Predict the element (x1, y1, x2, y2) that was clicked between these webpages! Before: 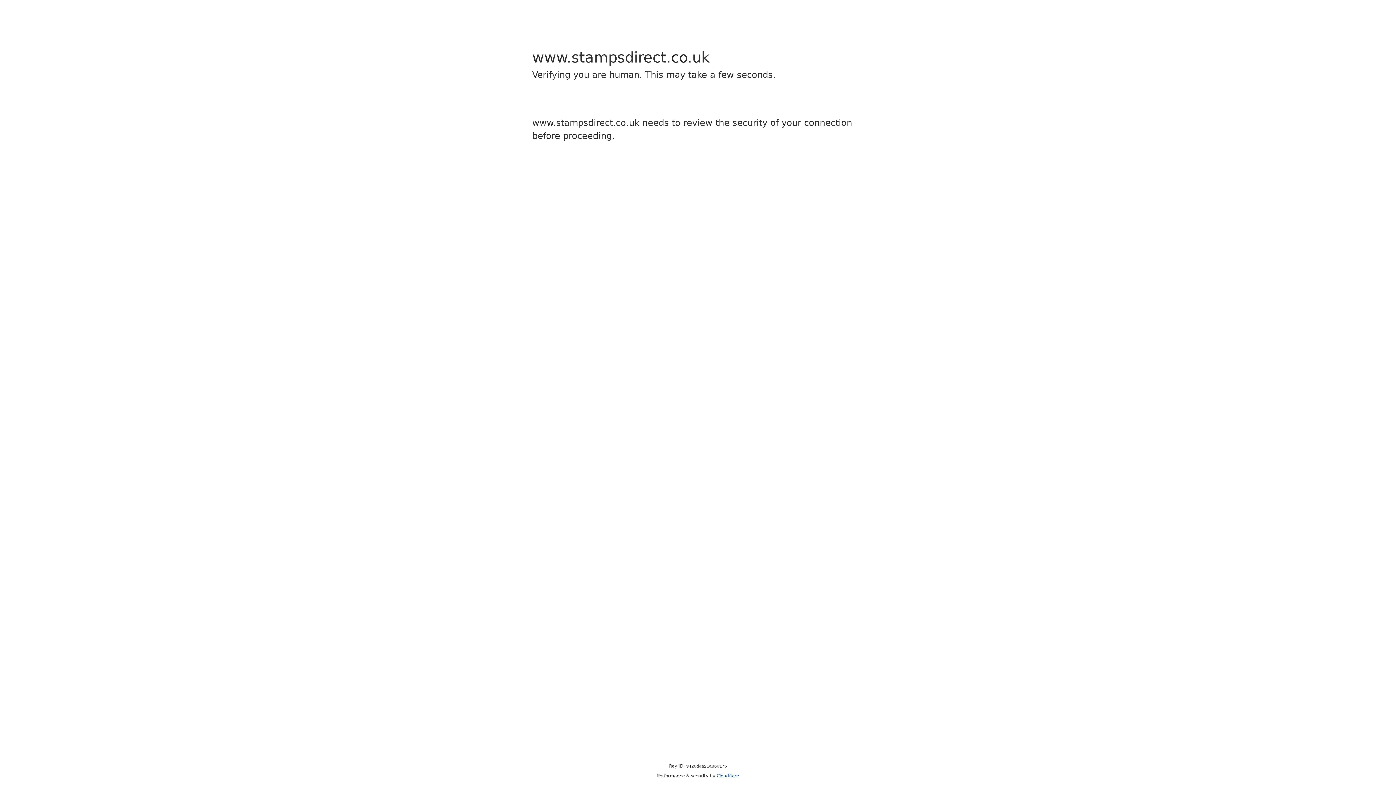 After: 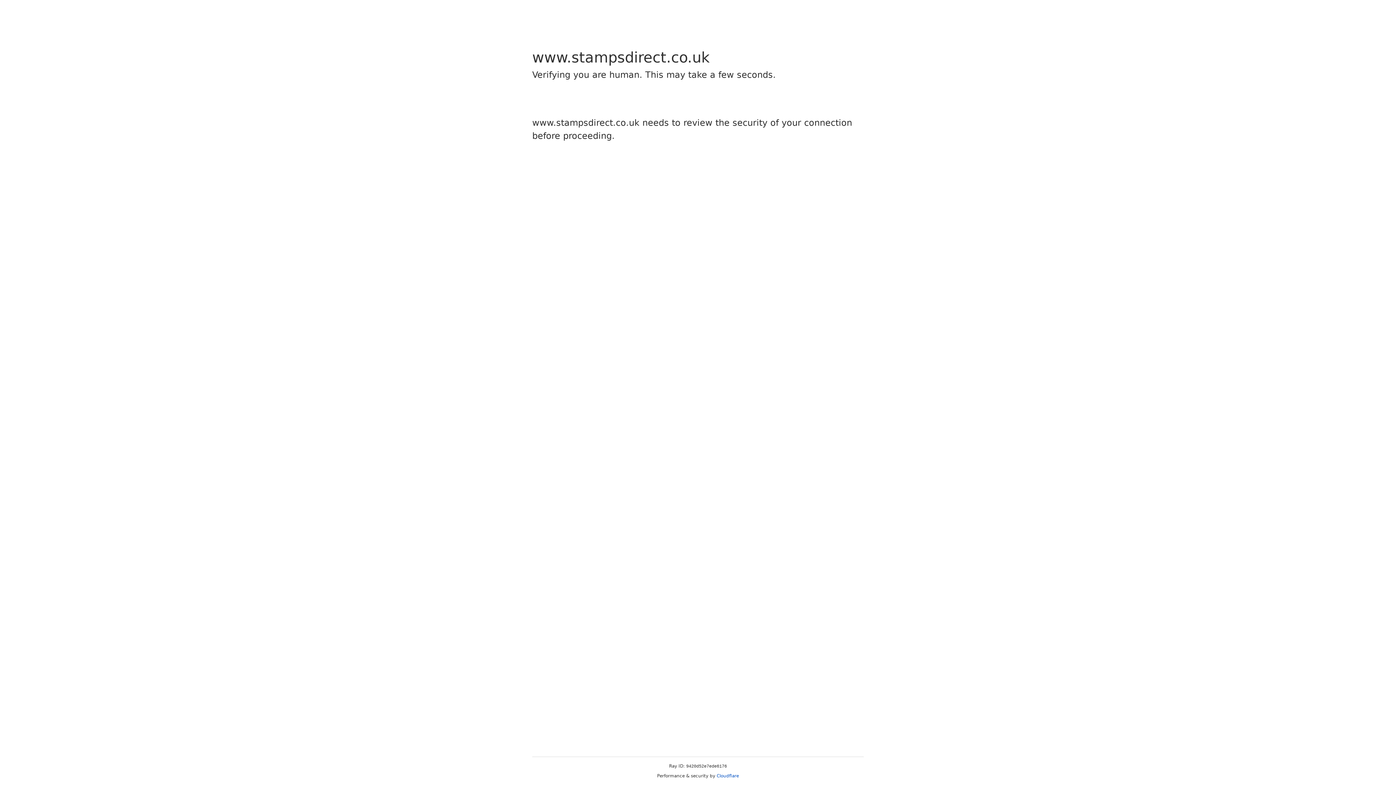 Action: bbox: (716, 773, 739, 778) label: Cloudflare